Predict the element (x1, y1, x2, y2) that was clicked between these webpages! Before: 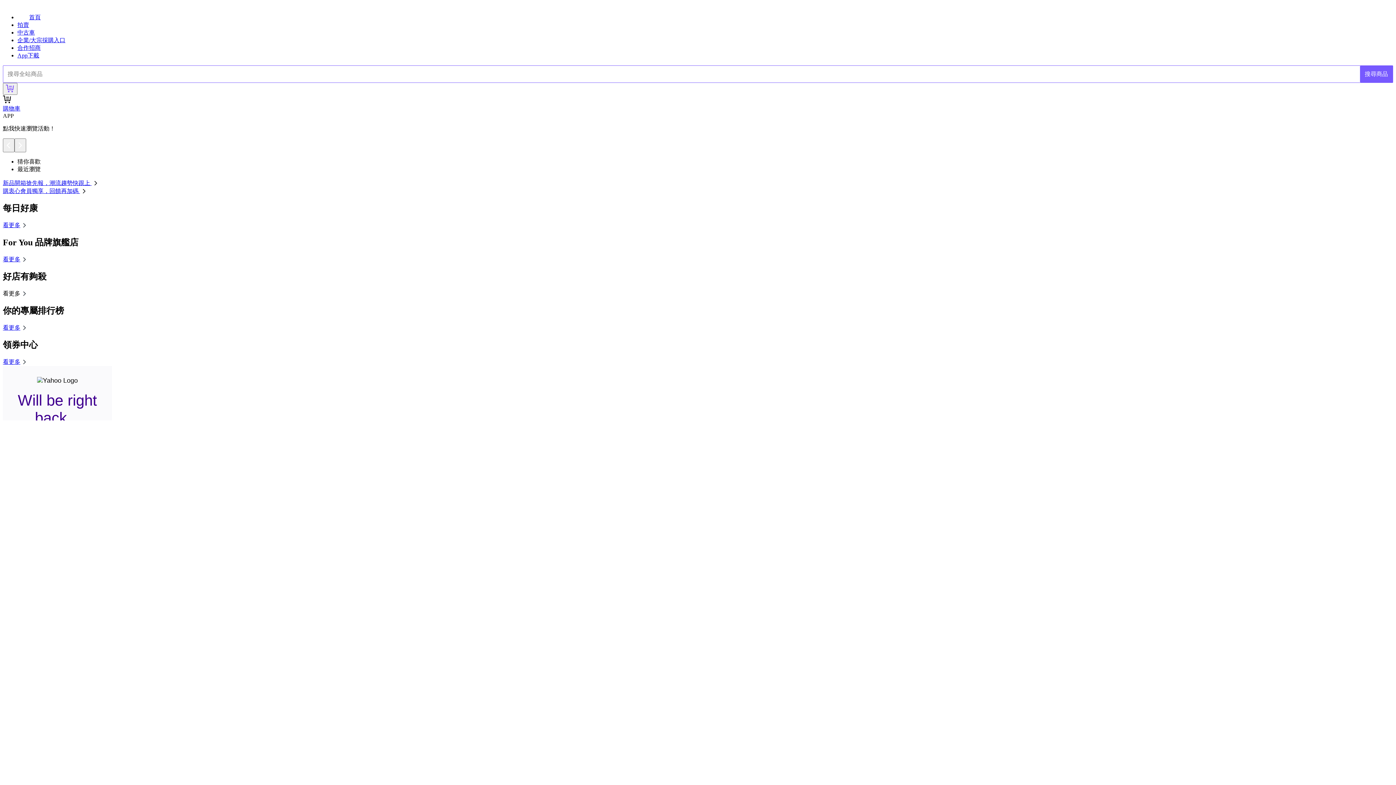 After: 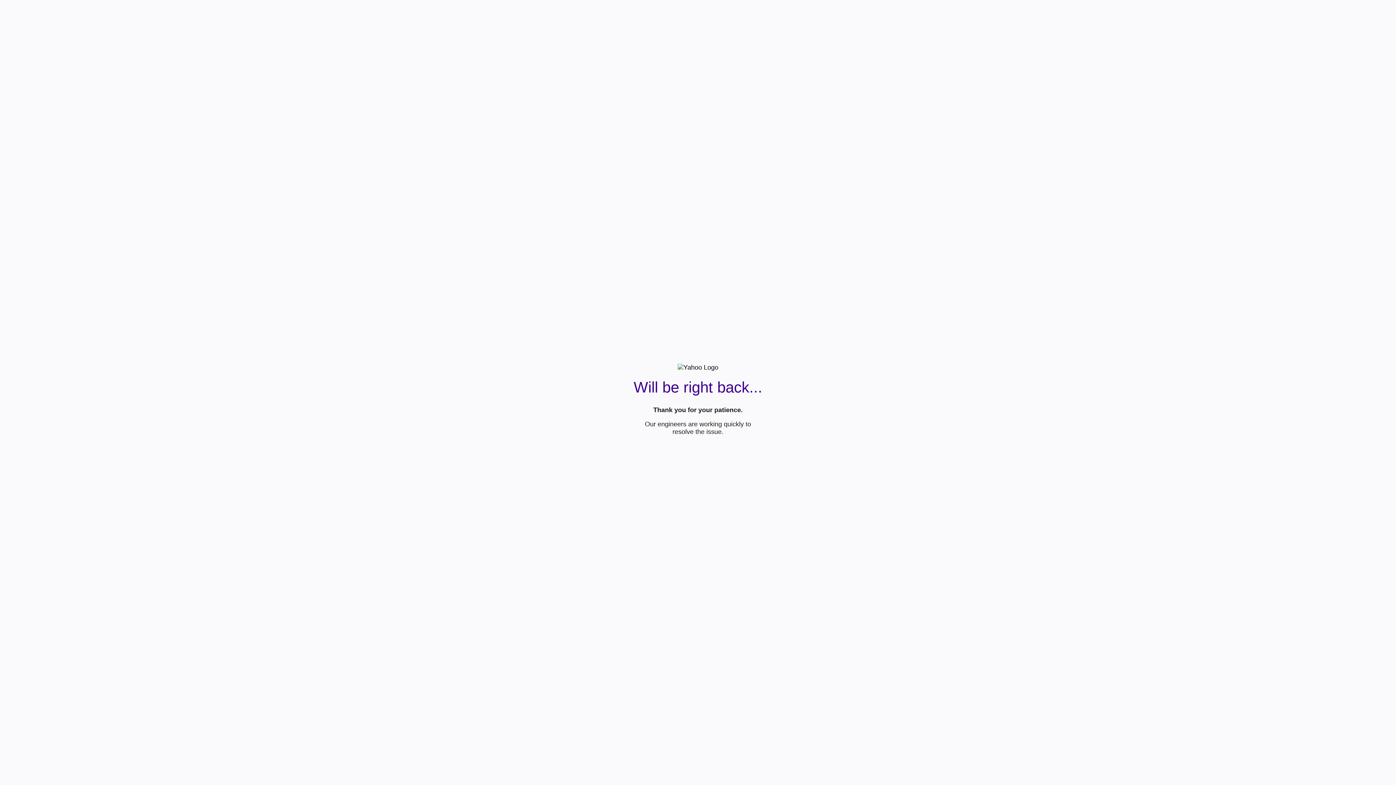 Action: bbox: (17, 37, 65, 43) label: 企業/大宗採購入口